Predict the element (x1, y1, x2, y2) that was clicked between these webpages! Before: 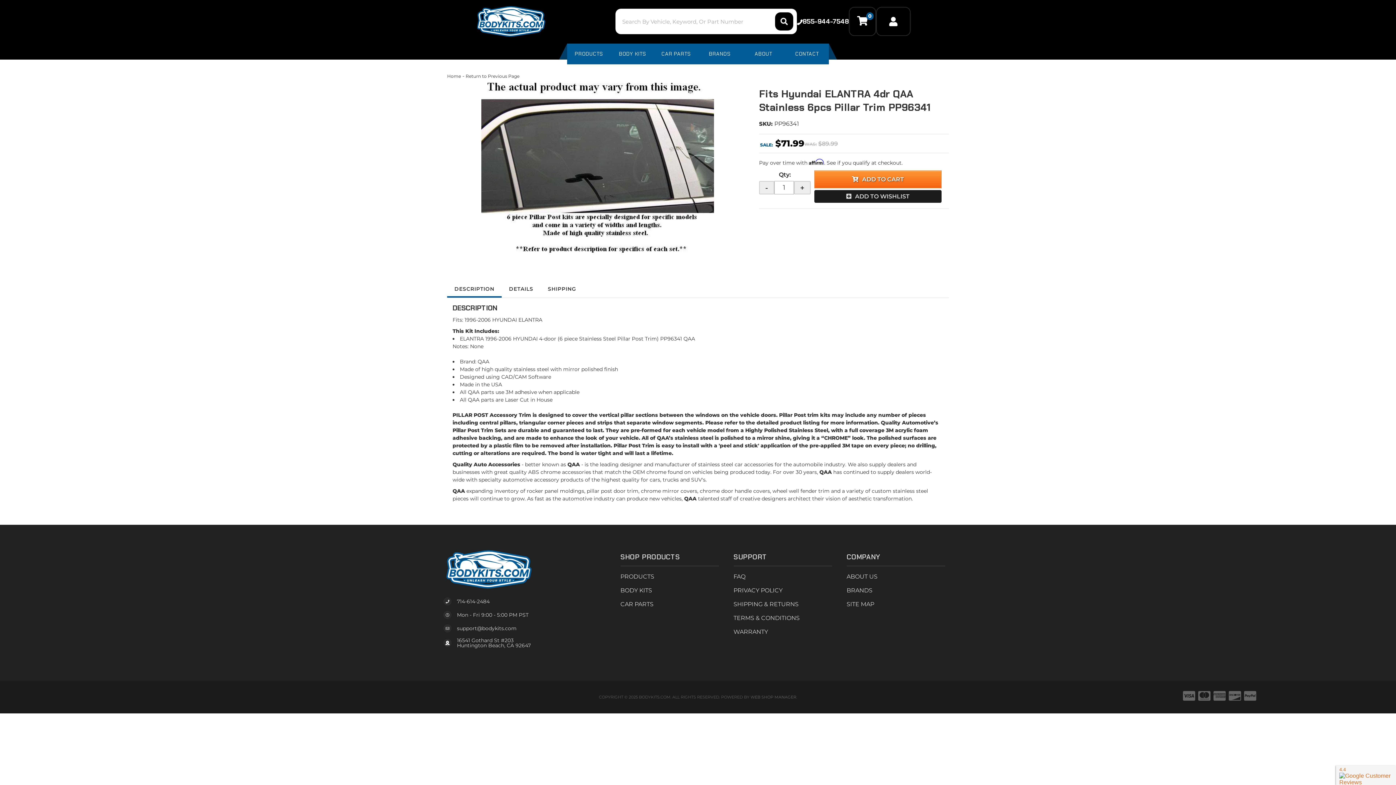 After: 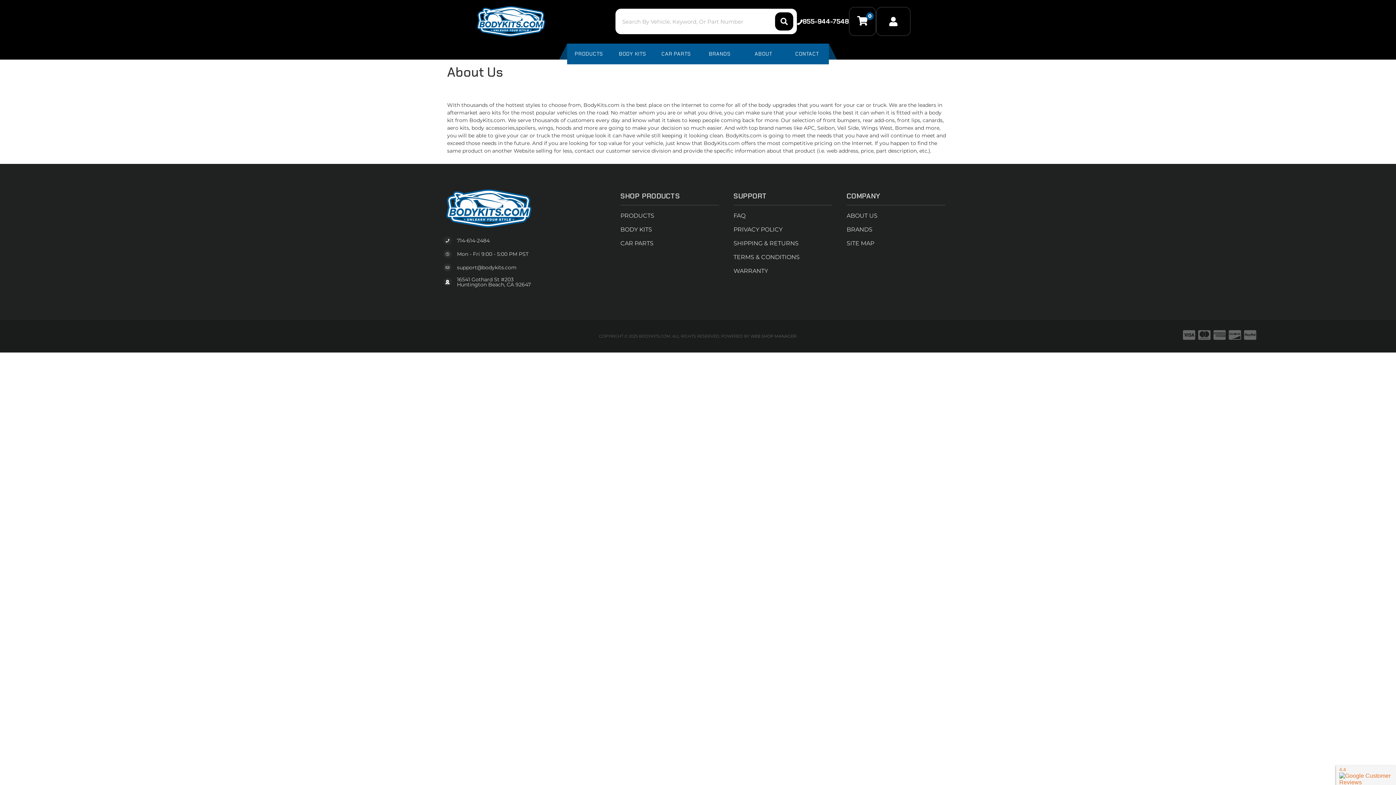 Action: bbox: (846, 570, 945, 584) label: ABOUT US